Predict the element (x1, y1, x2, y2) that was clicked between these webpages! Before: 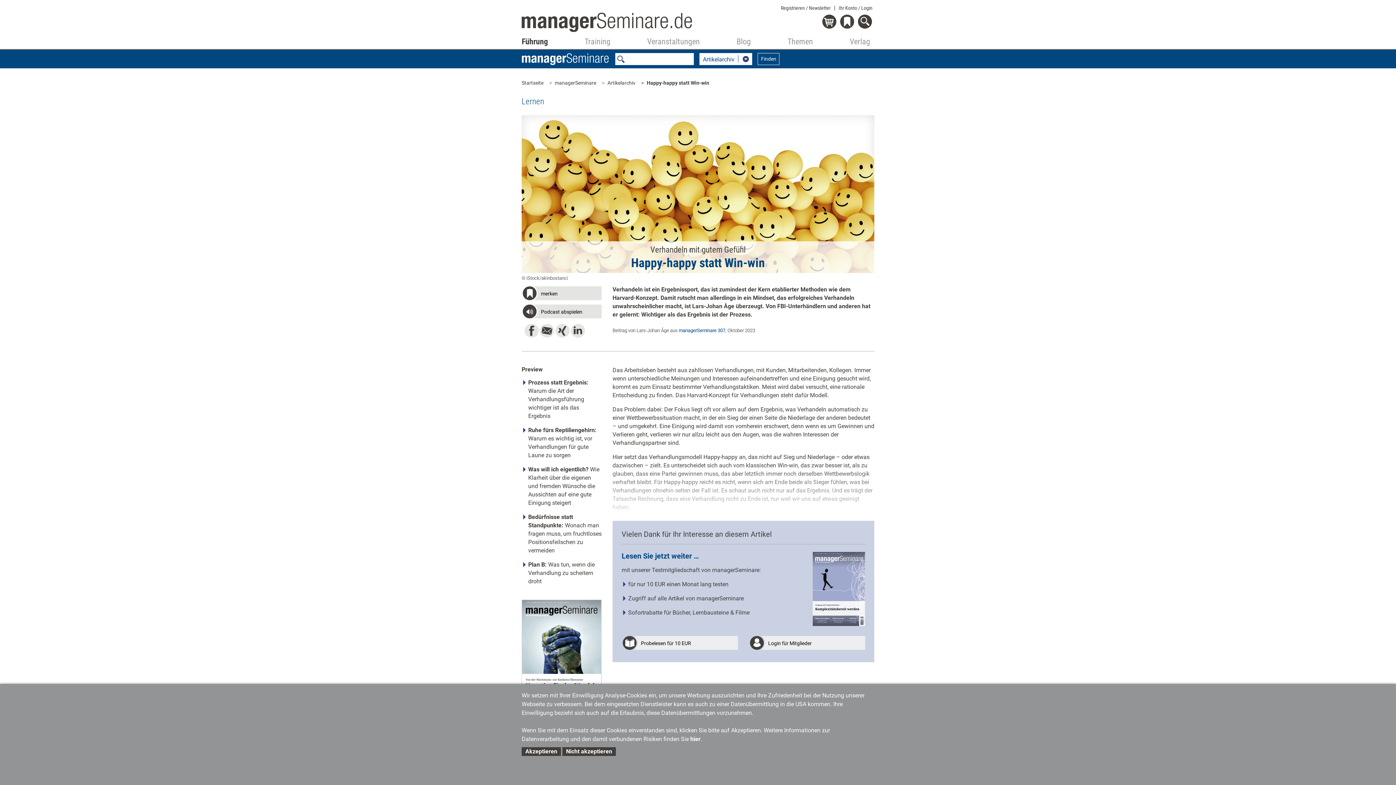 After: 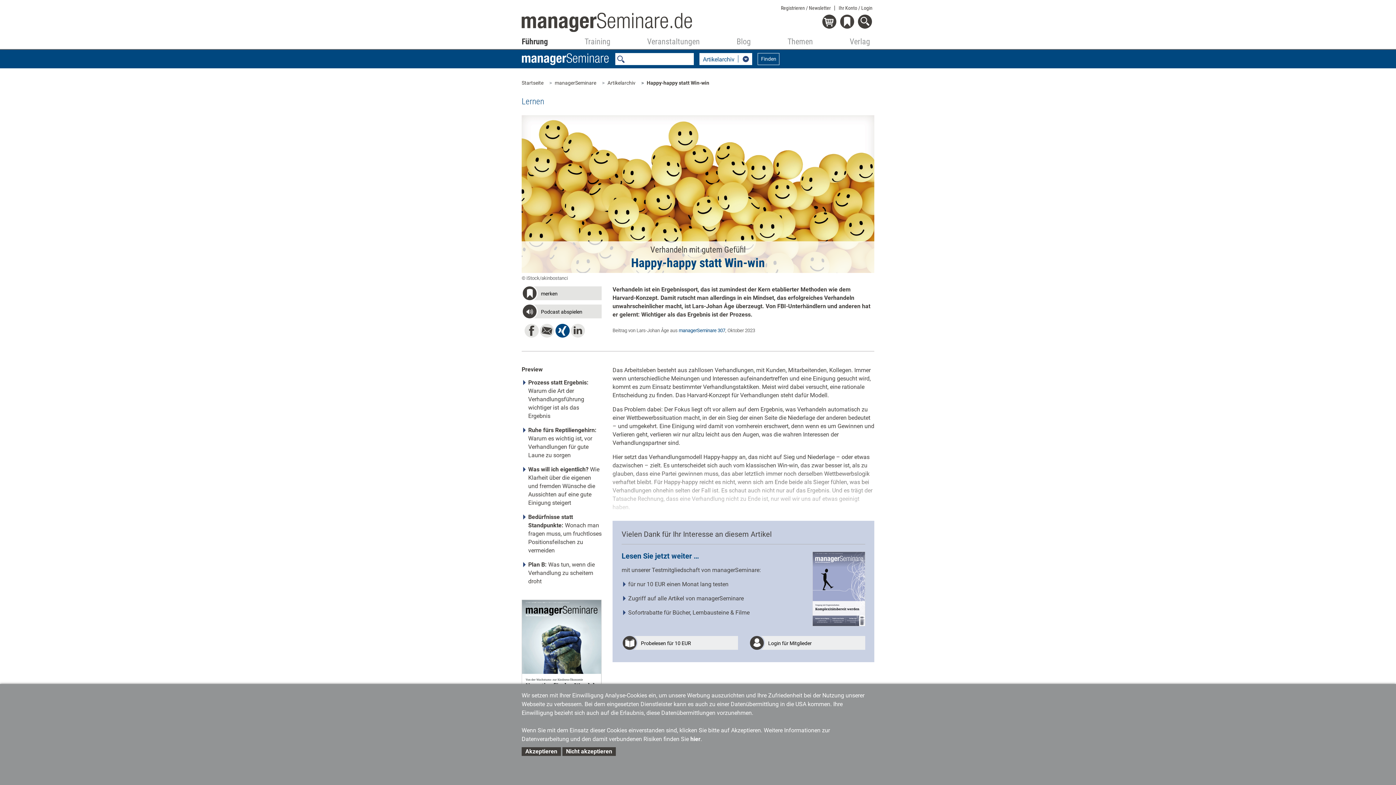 Action: bbox: (555, 323, 569, 338) label: Bei XING teilen